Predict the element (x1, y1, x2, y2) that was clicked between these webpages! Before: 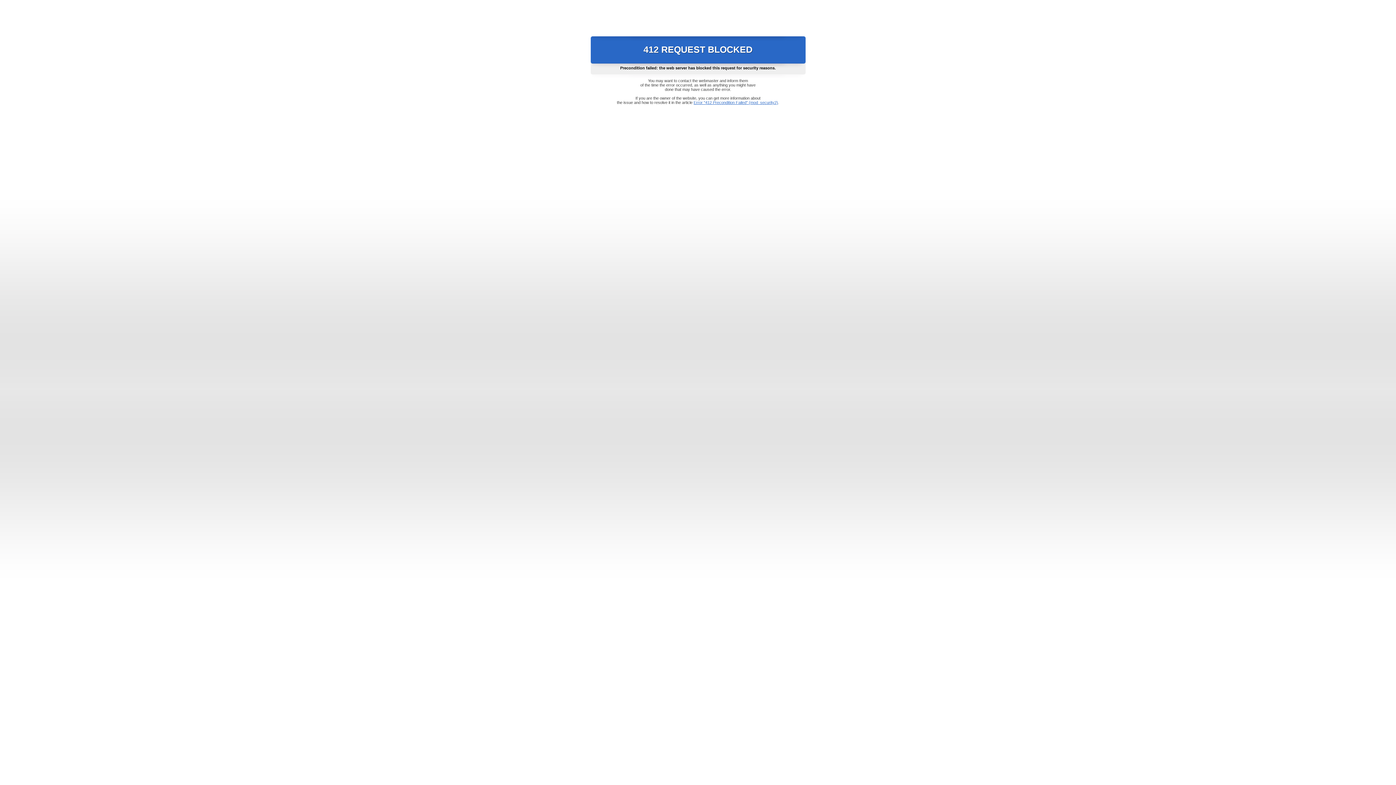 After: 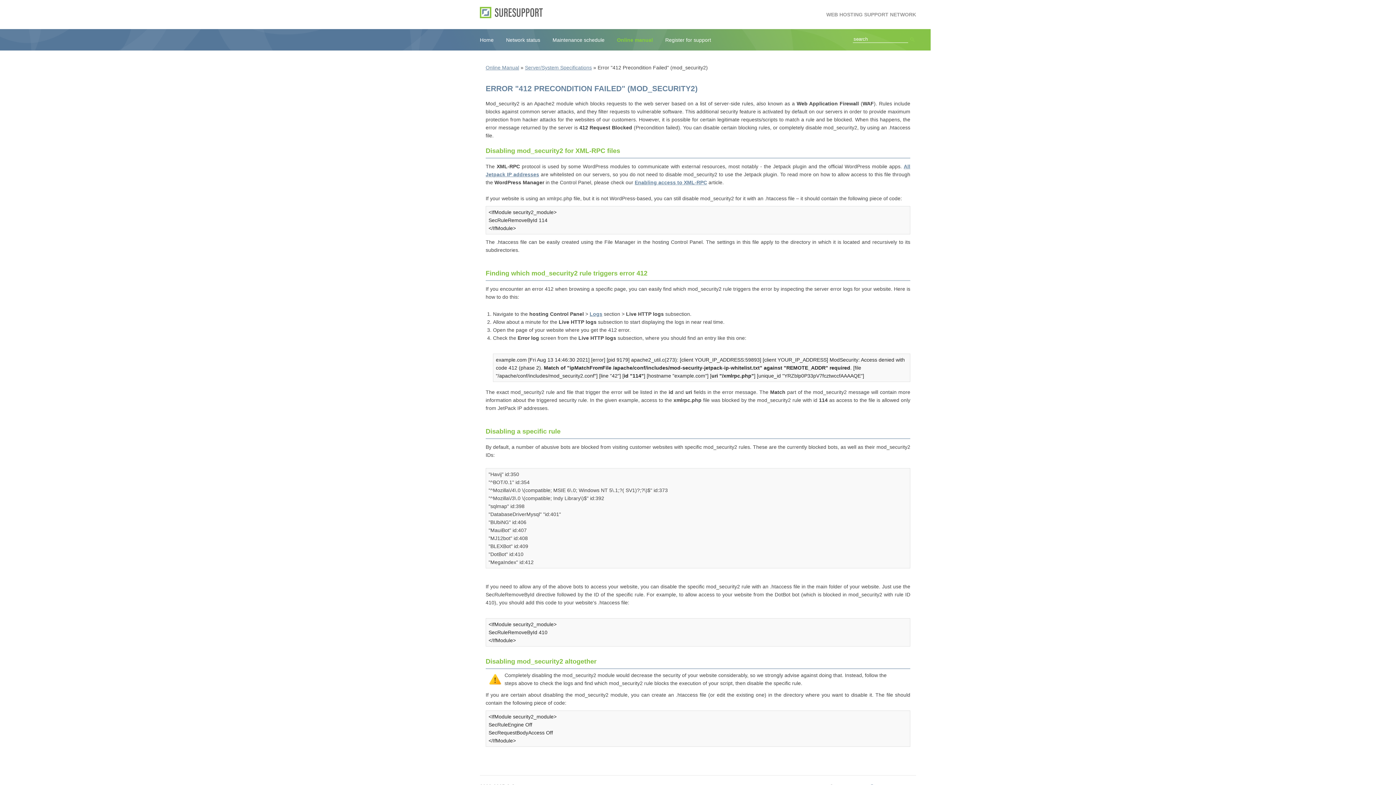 Action: bbox: (693, 100, 778, 104) label: Error "412 Precondition Failed" (mod_security2)